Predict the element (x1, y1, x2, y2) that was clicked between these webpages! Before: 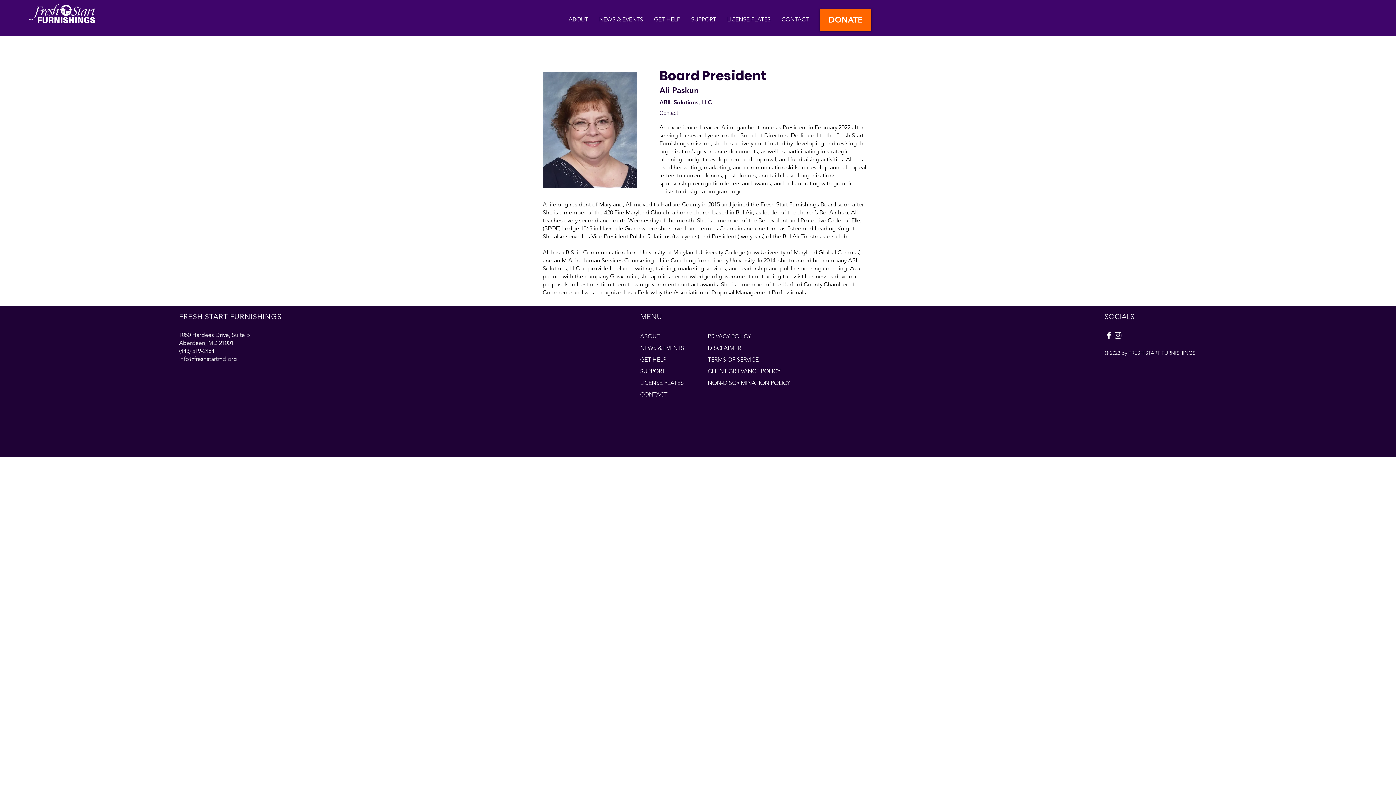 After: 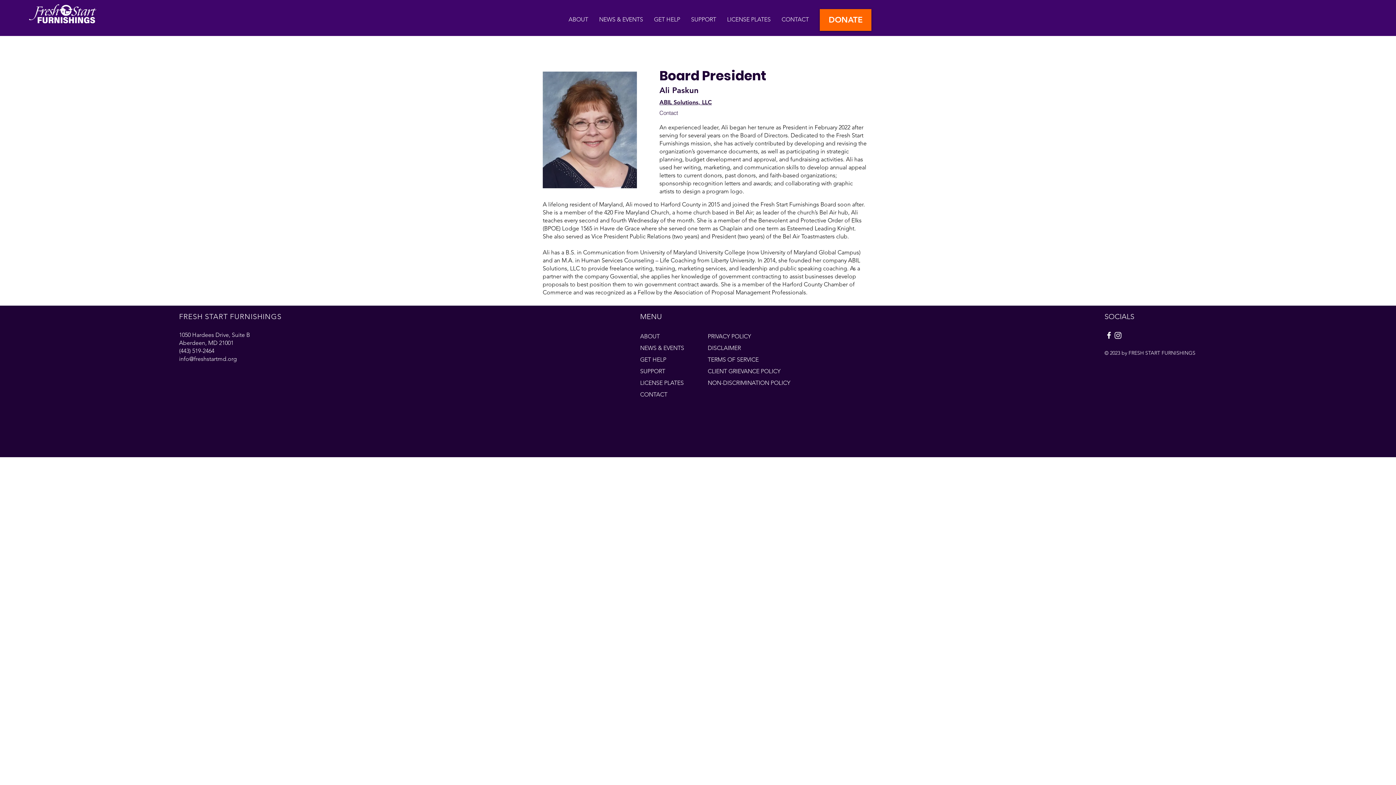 Action: label: Instagram bbox: (1113, 330, 1123, 340)